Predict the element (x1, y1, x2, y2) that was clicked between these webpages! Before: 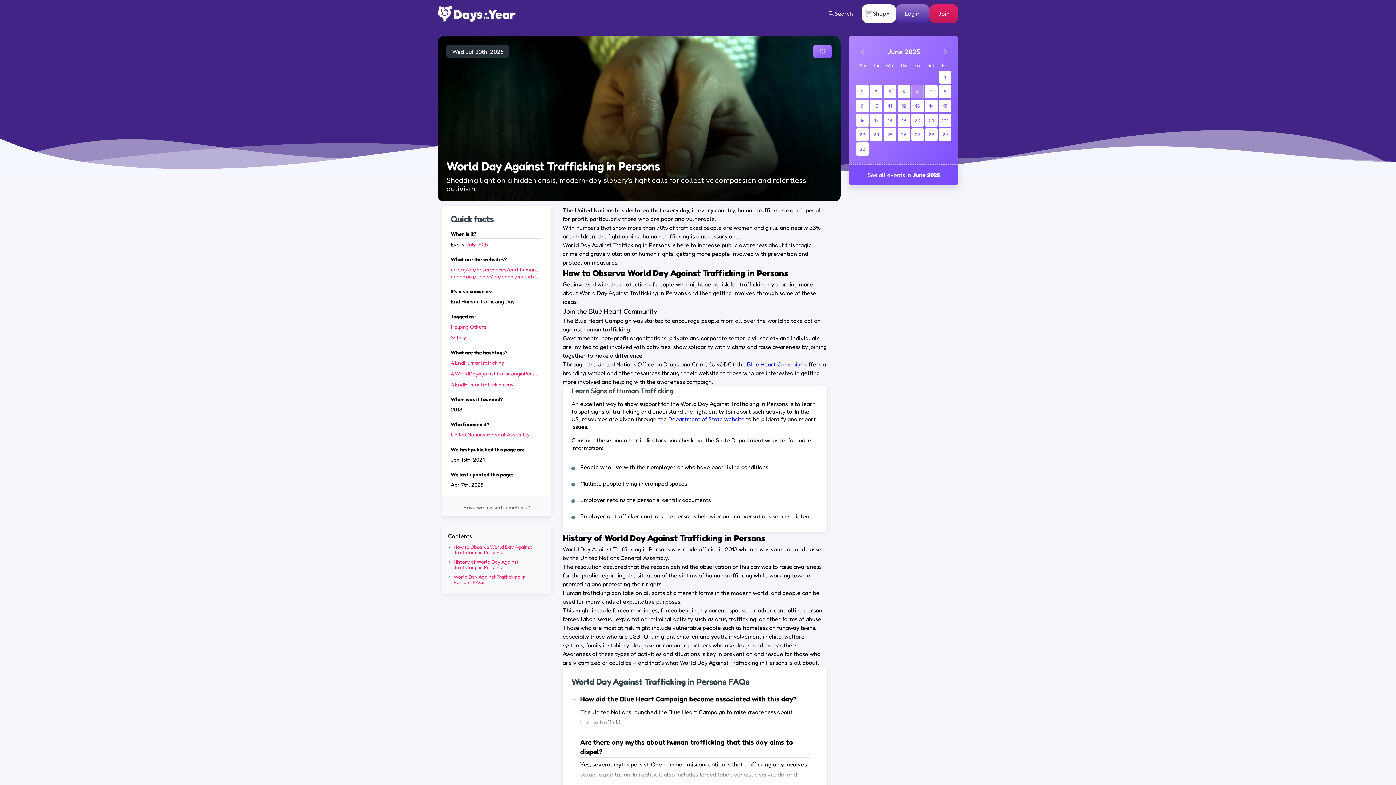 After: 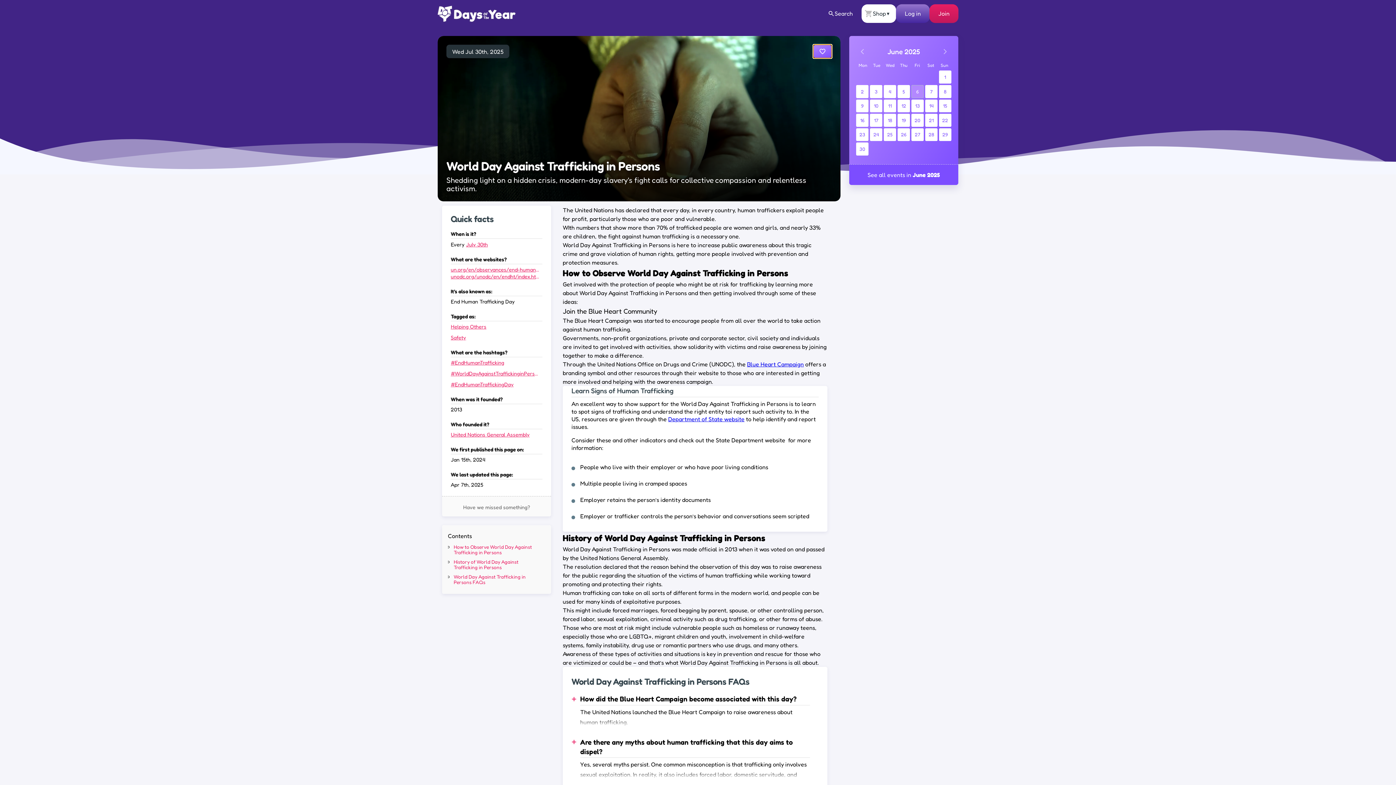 Action: bbox: (813, 44, 832, 58)